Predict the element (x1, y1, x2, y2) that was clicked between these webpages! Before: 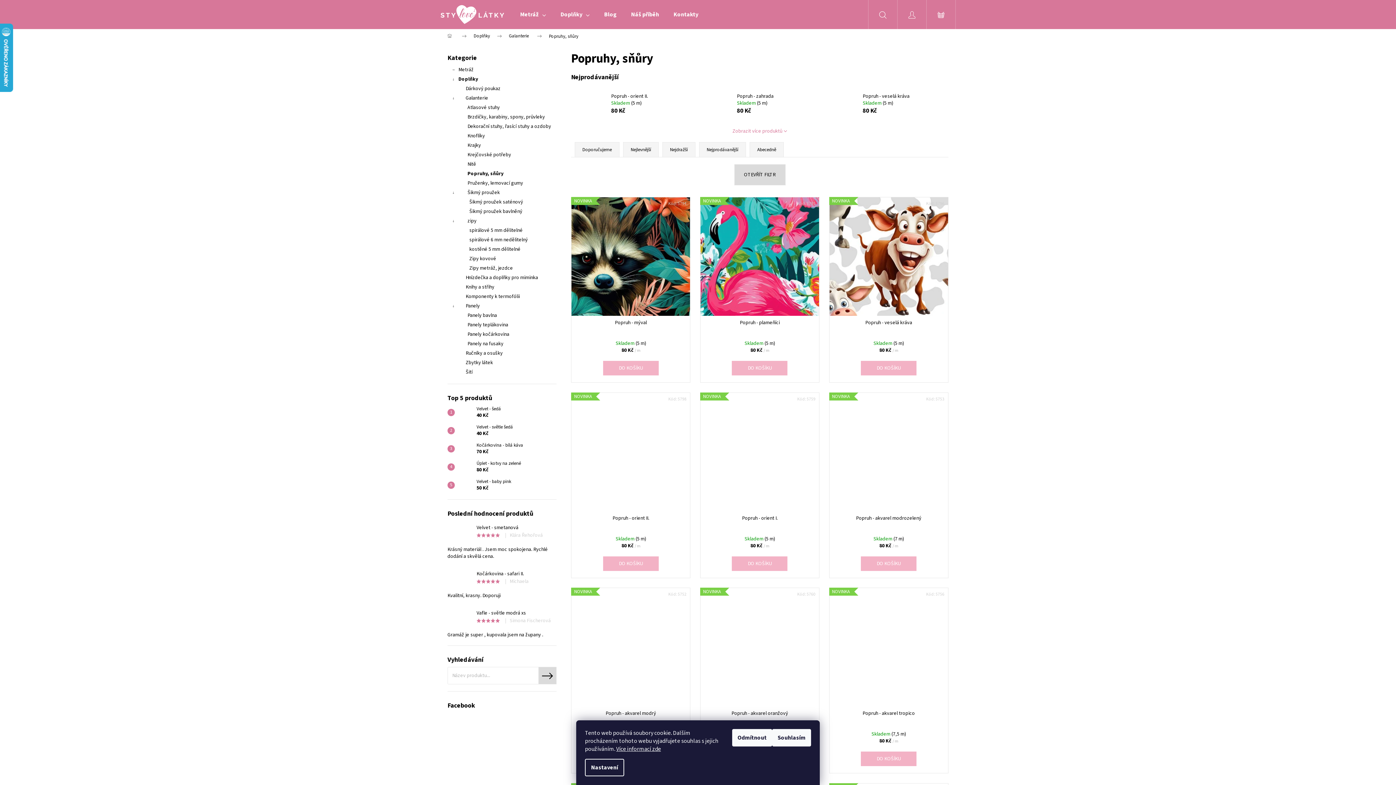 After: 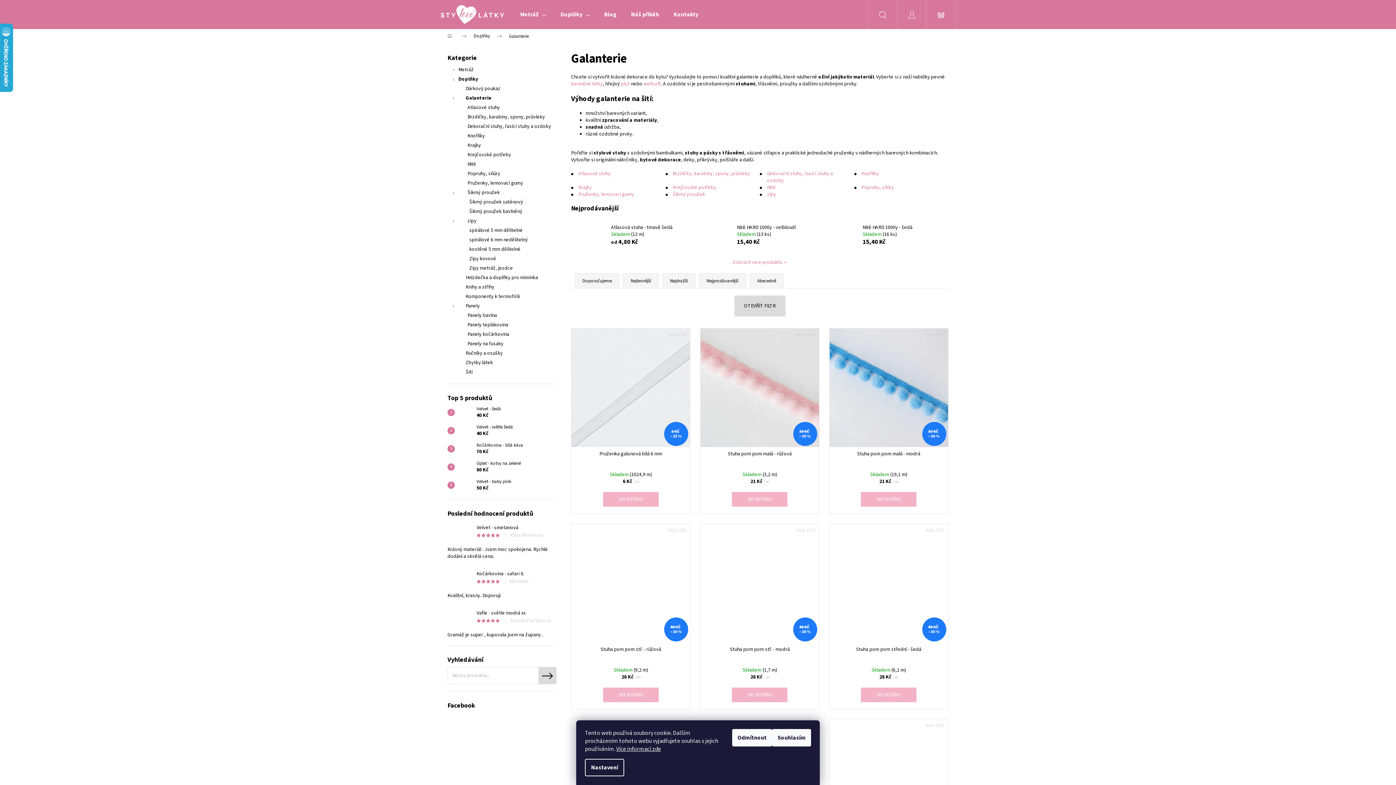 Action: label: Galanterie
  bbox: (447, 93, 556, 102)